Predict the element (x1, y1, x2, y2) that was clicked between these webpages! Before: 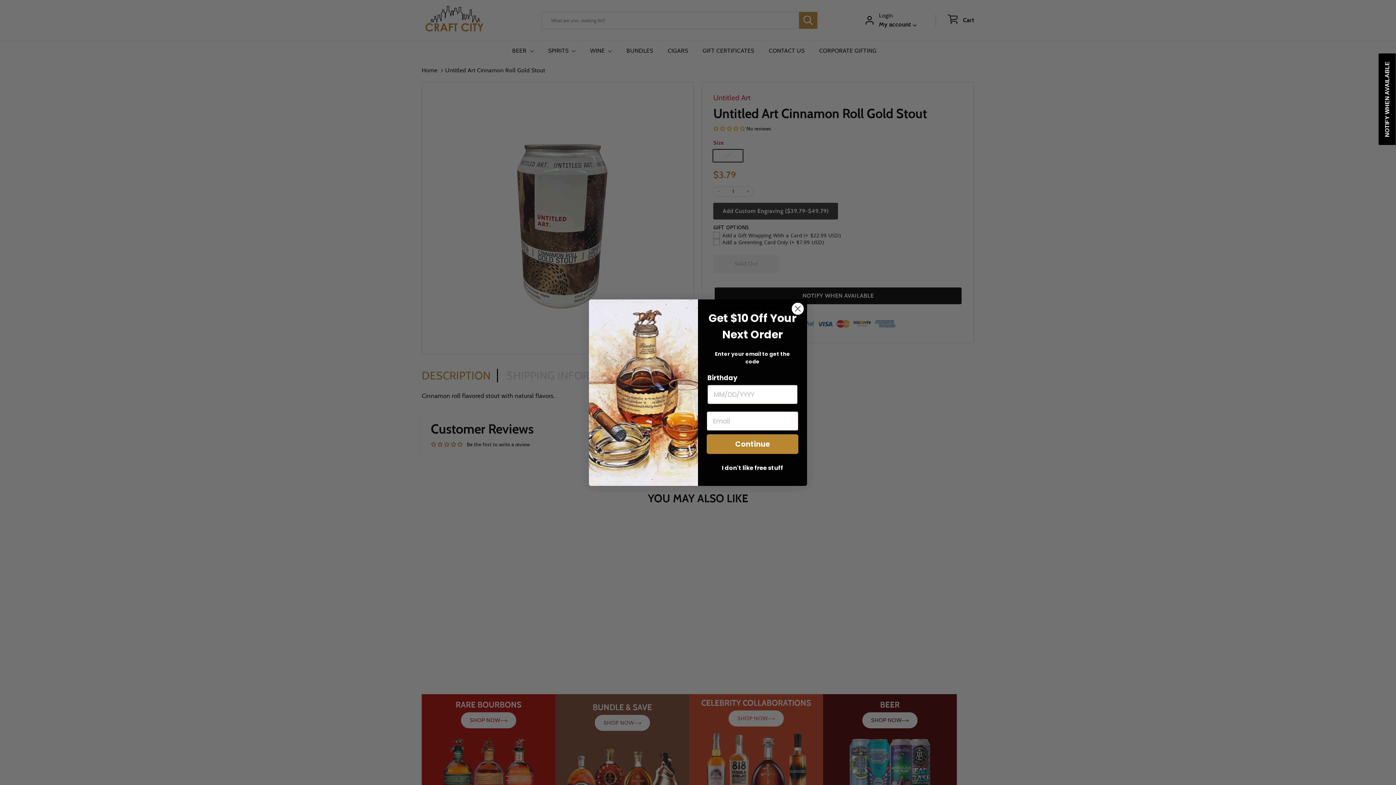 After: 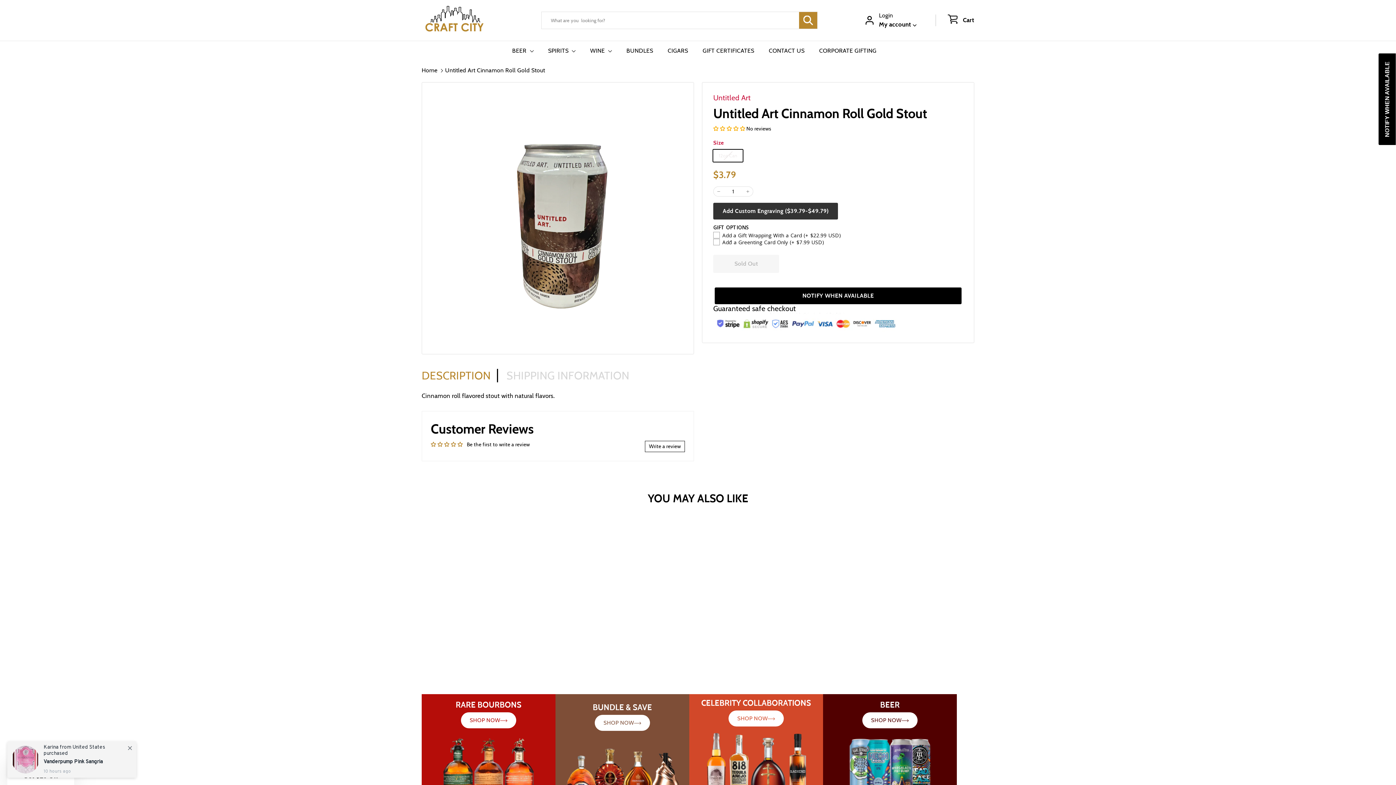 Action: label: I don't like free stuff bbox: (706, 461, 798, 475)